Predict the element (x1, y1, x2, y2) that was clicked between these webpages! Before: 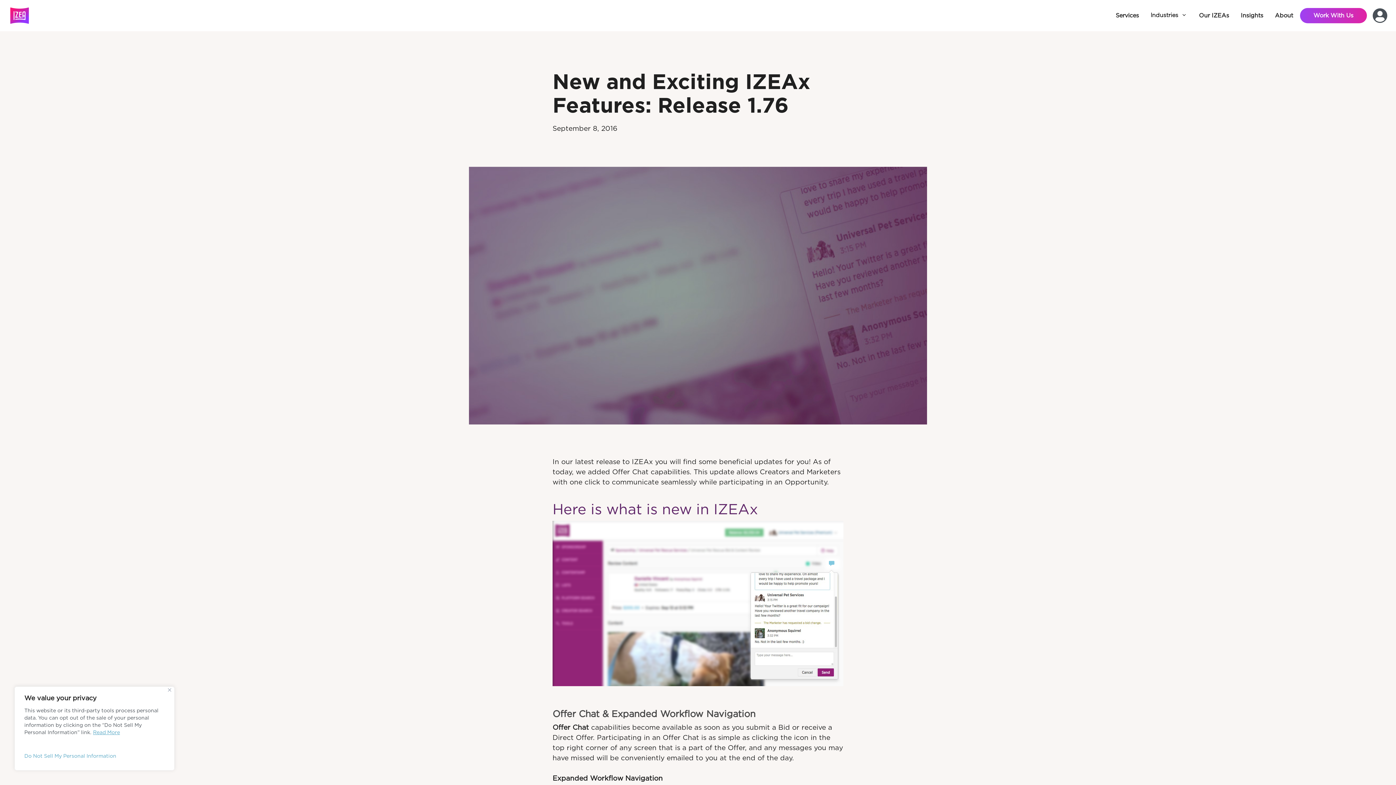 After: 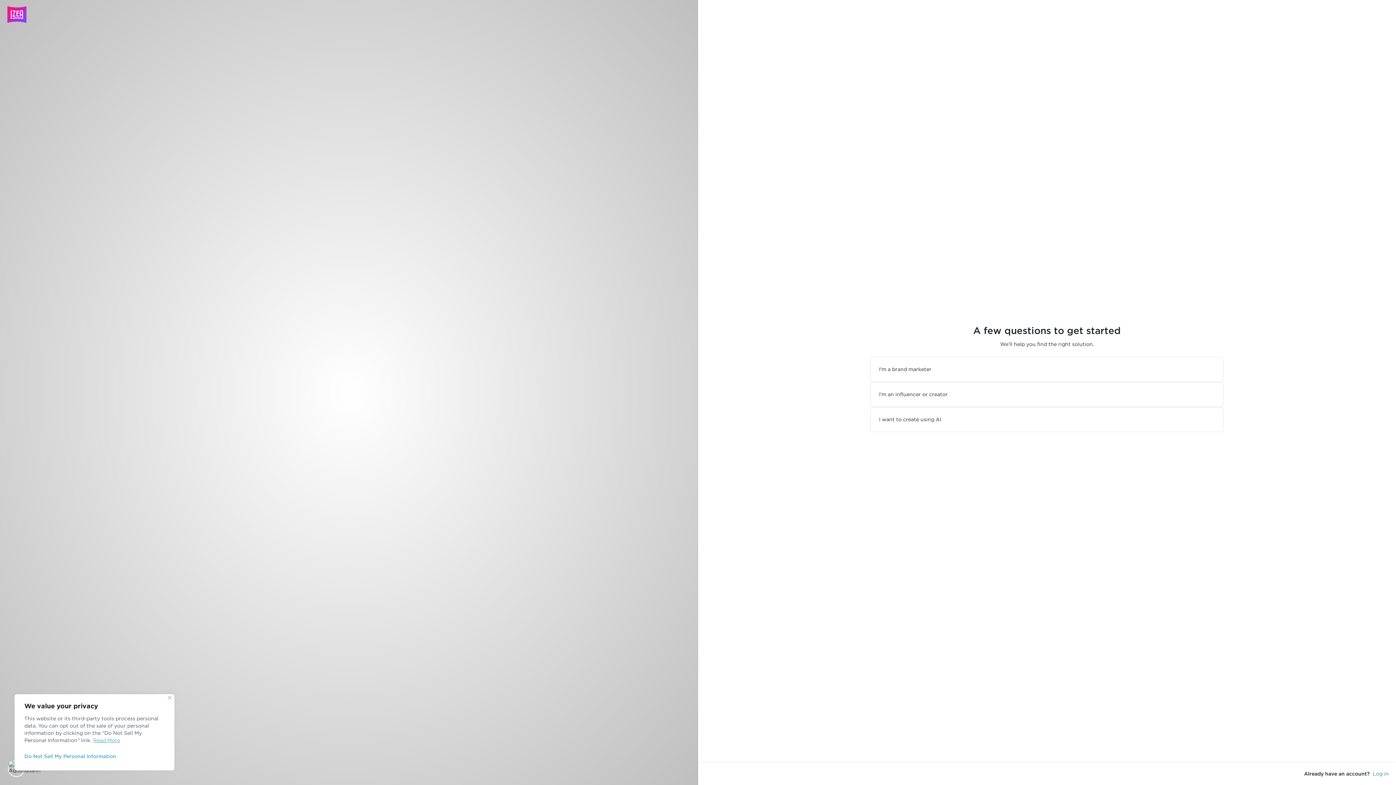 Action: bbox: (1300, 8, 1367, 23) label: Work With Us